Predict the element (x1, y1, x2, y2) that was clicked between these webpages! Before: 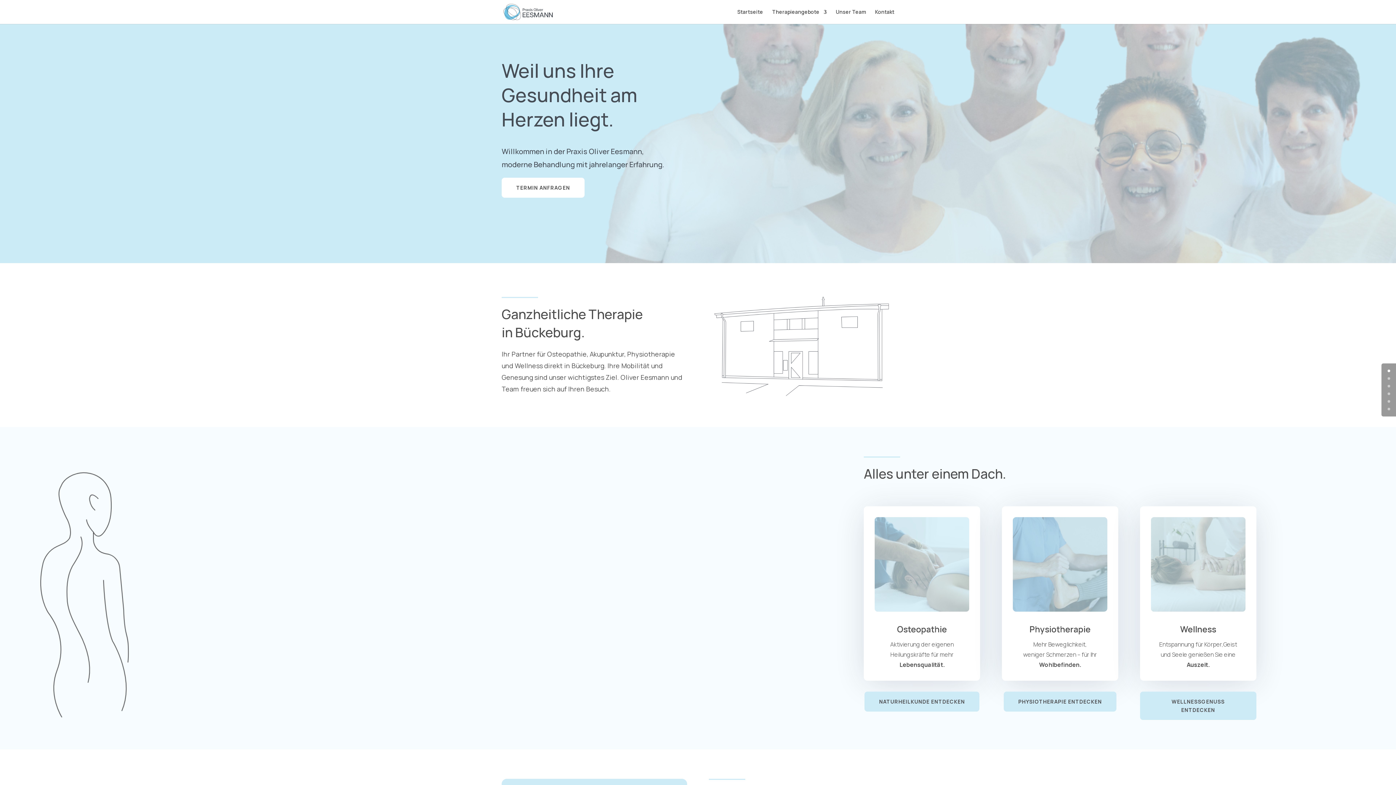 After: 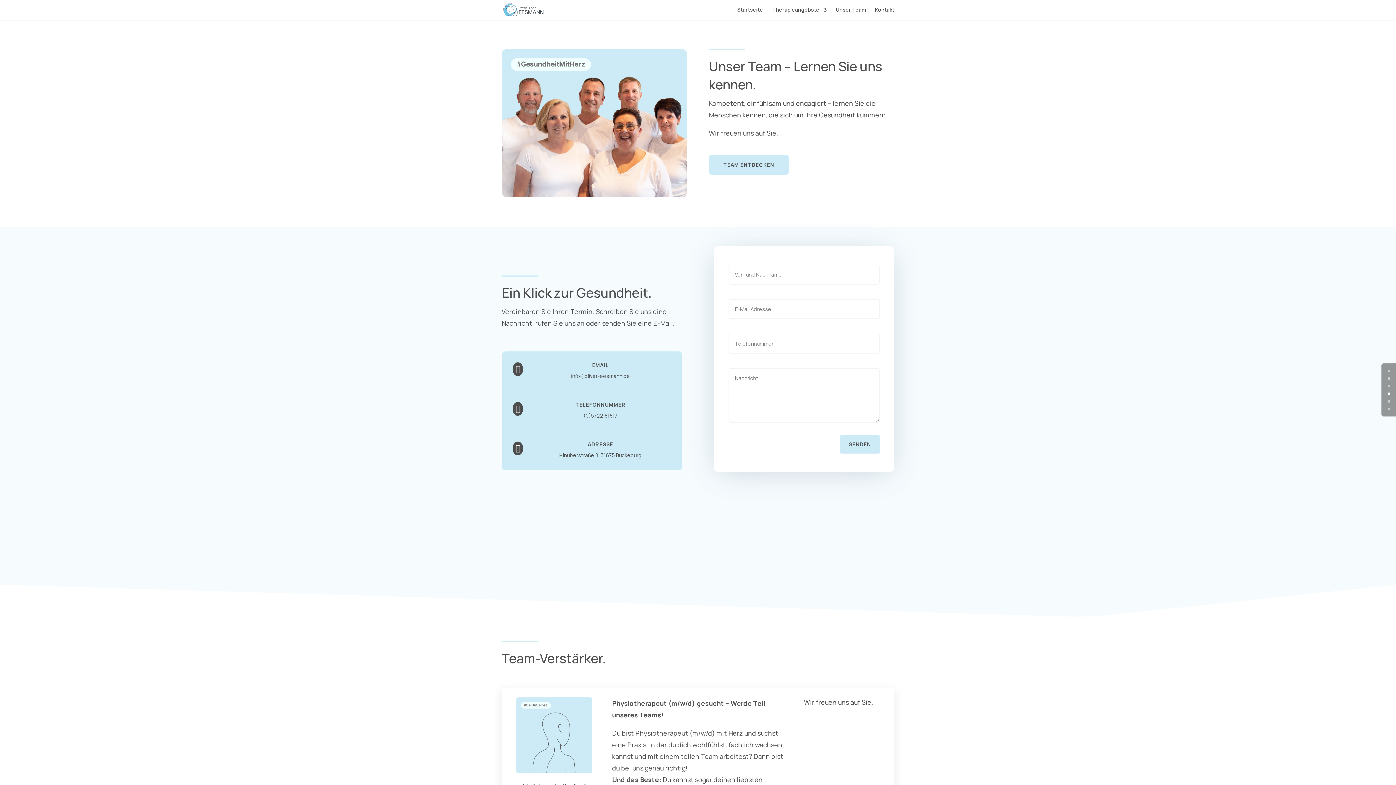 Action: bbox: (1388, 392, 1390, 395) label: 3